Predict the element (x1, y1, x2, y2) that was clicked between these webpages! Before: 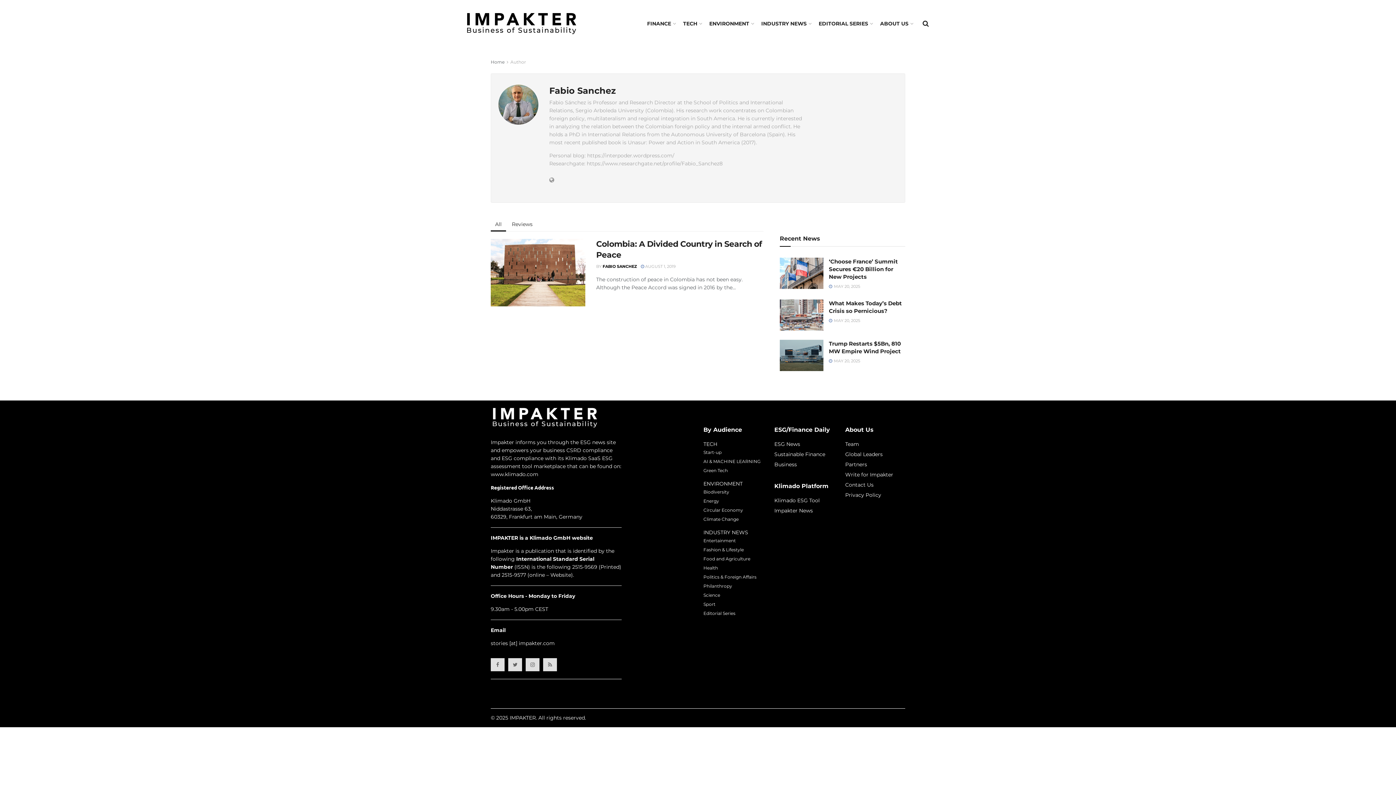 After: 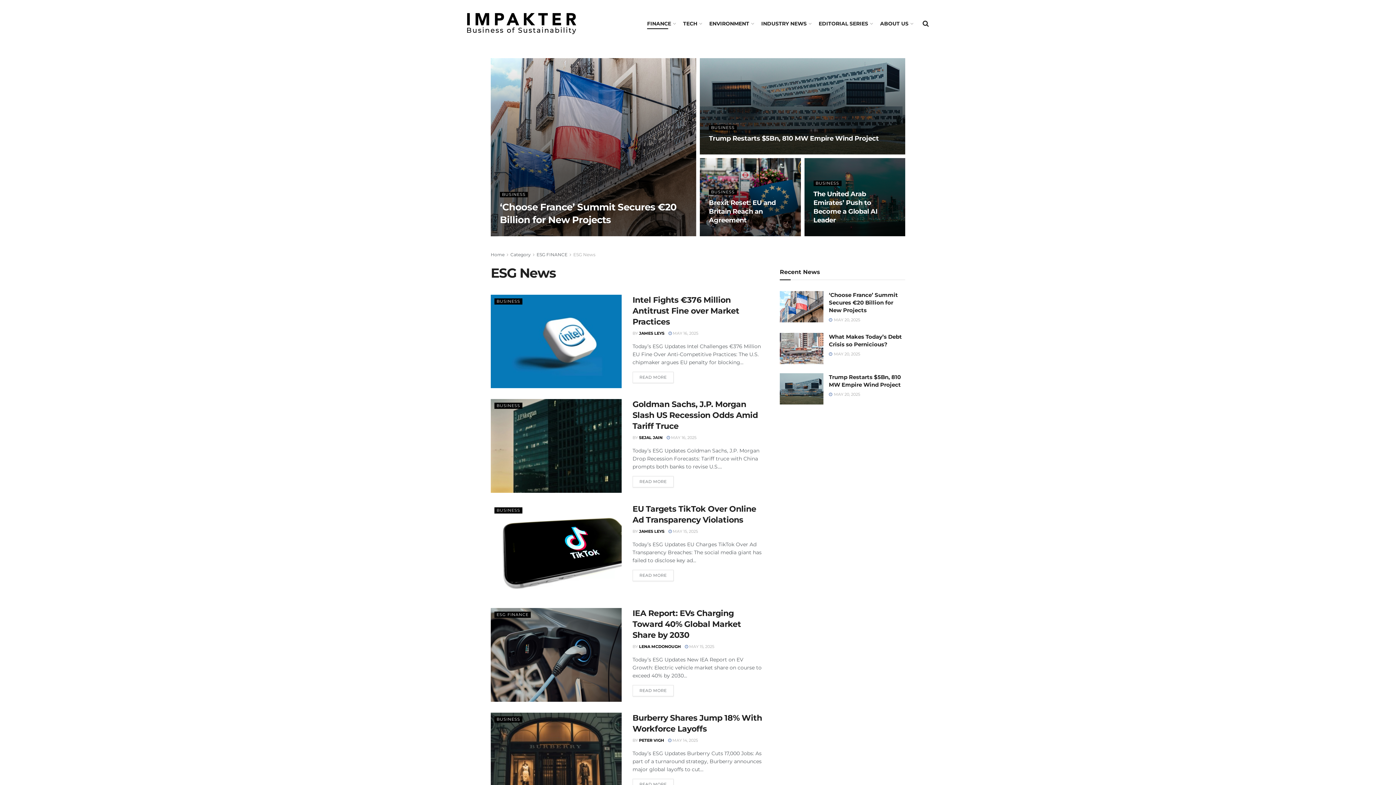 Action: bbox: (774, 440, 800, 447) label: ESG News